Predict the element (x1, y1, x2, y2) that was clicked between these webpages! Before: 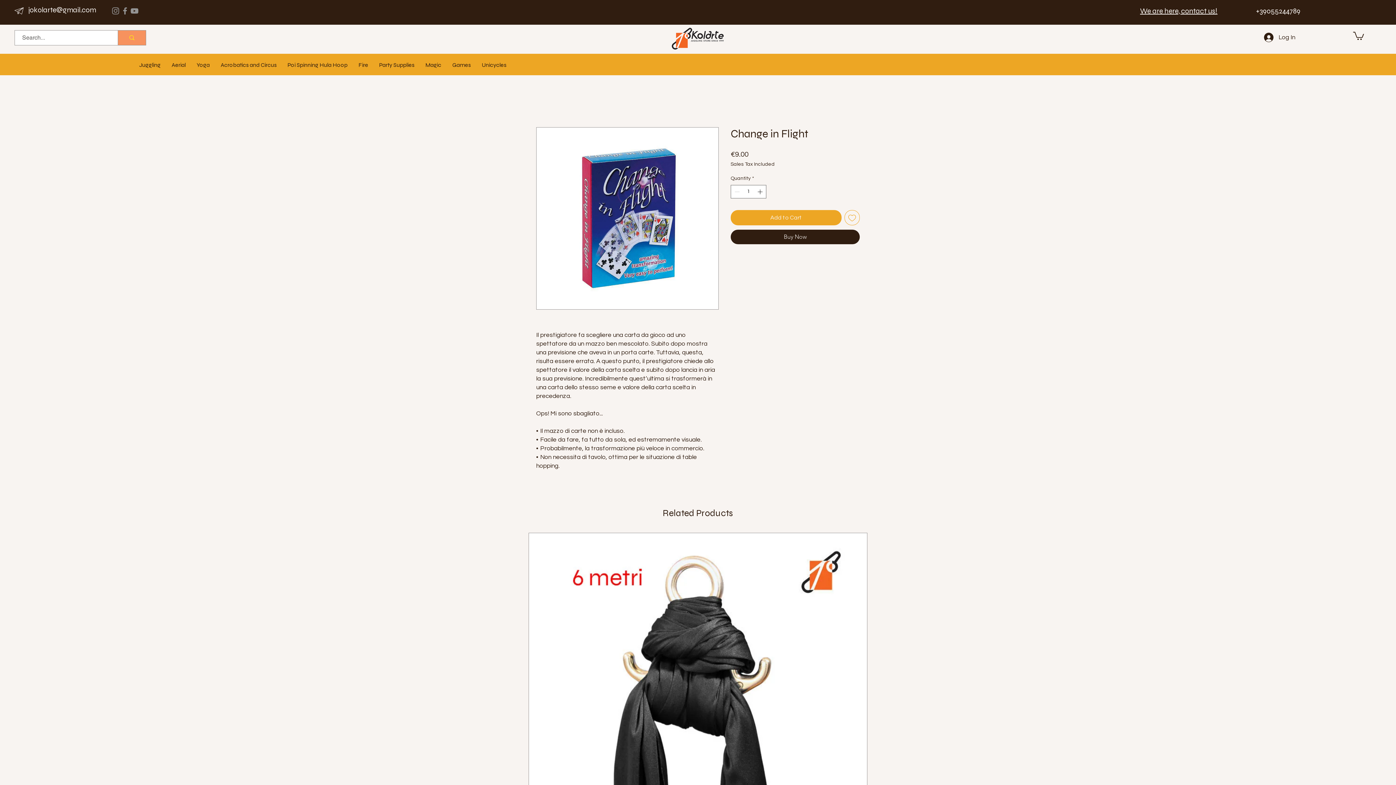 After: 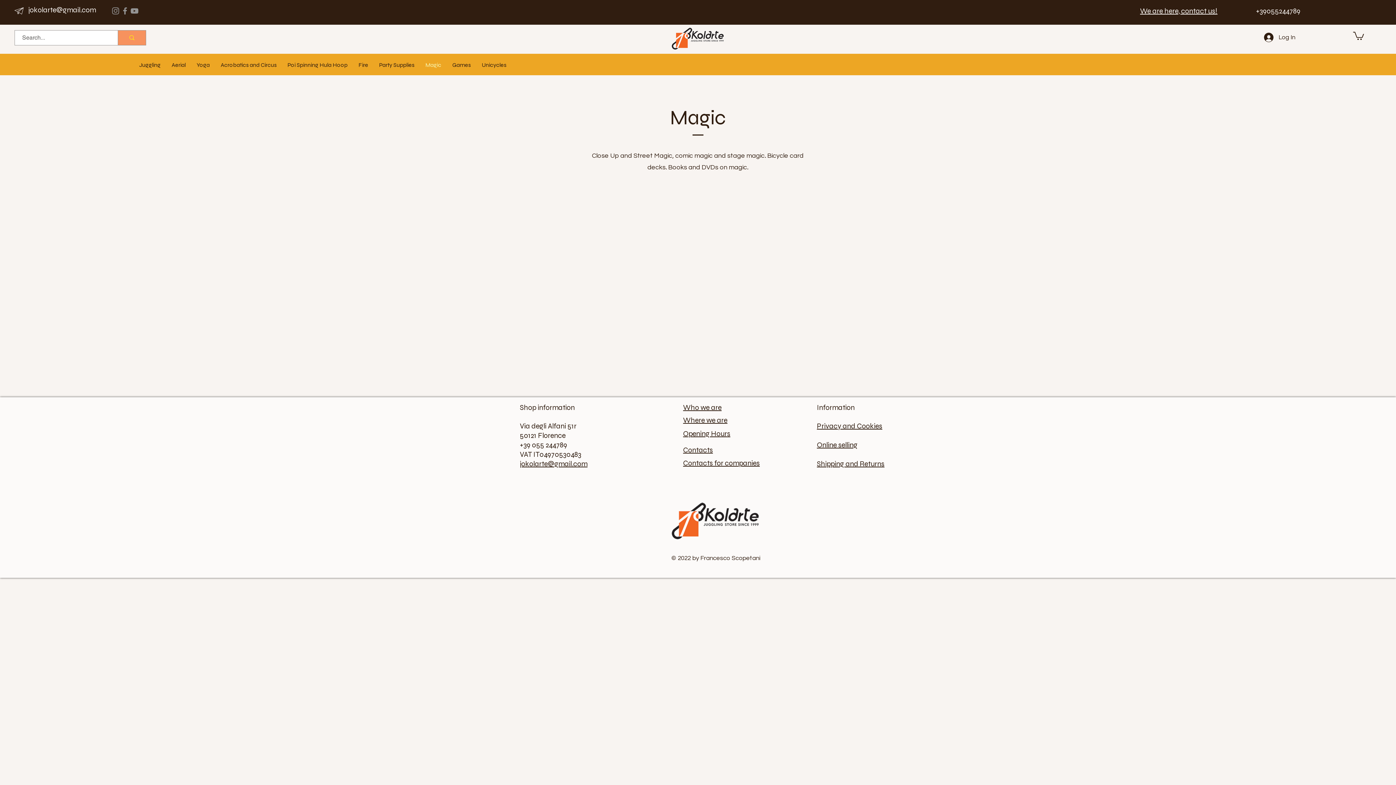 Action: bbox: (420, 54, 446, 76) label: Magic